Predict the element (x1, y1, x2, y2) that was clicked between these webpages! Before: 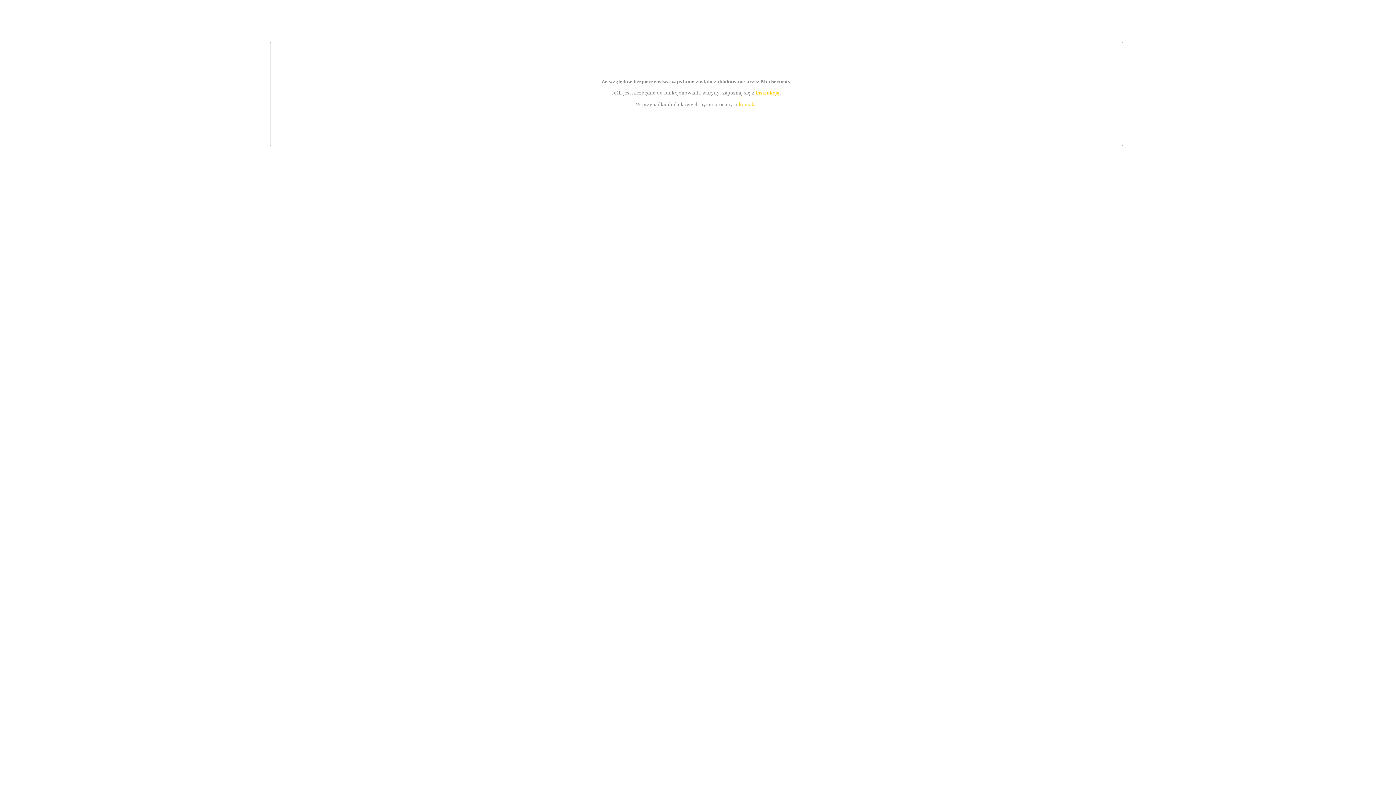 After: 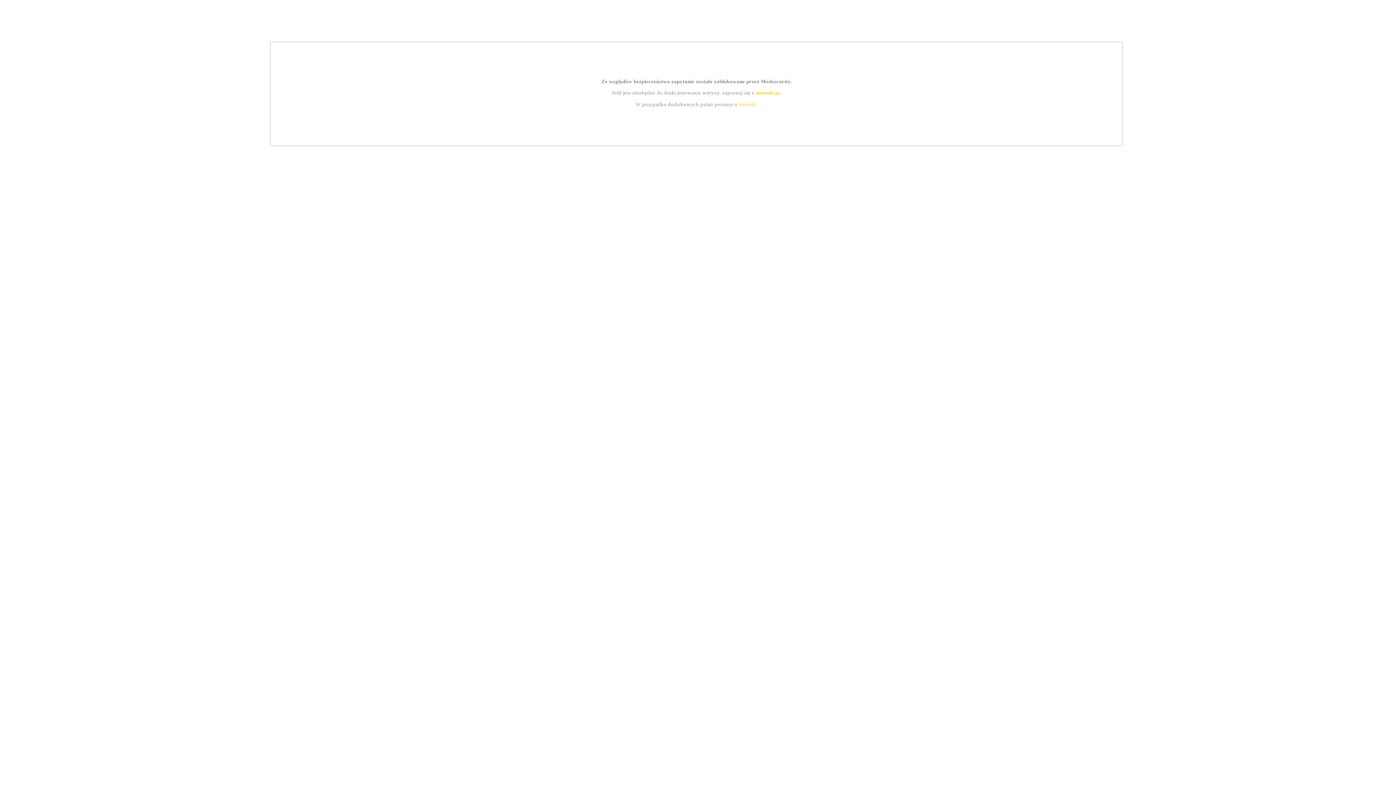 Action: label: instrukcją bbox: (755, 89, 779, 95)